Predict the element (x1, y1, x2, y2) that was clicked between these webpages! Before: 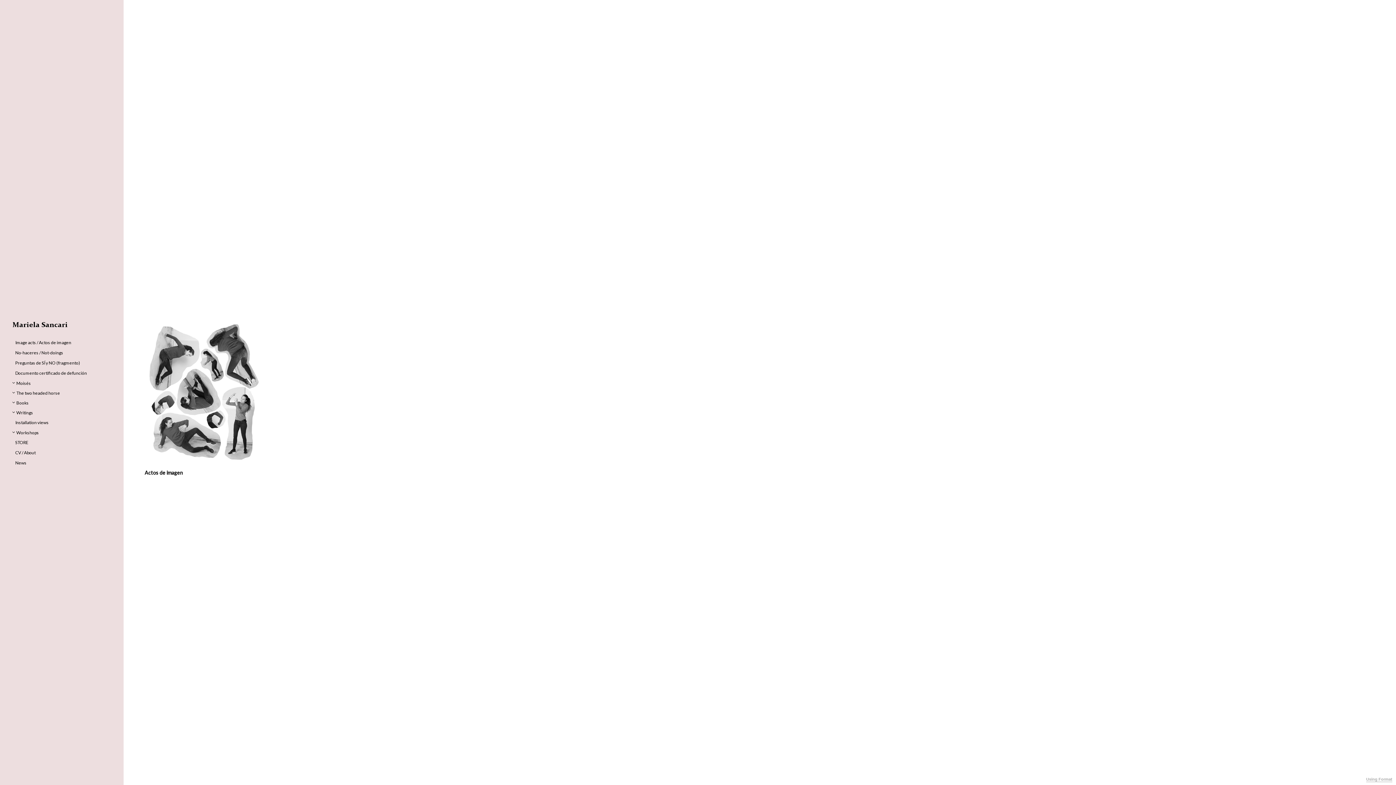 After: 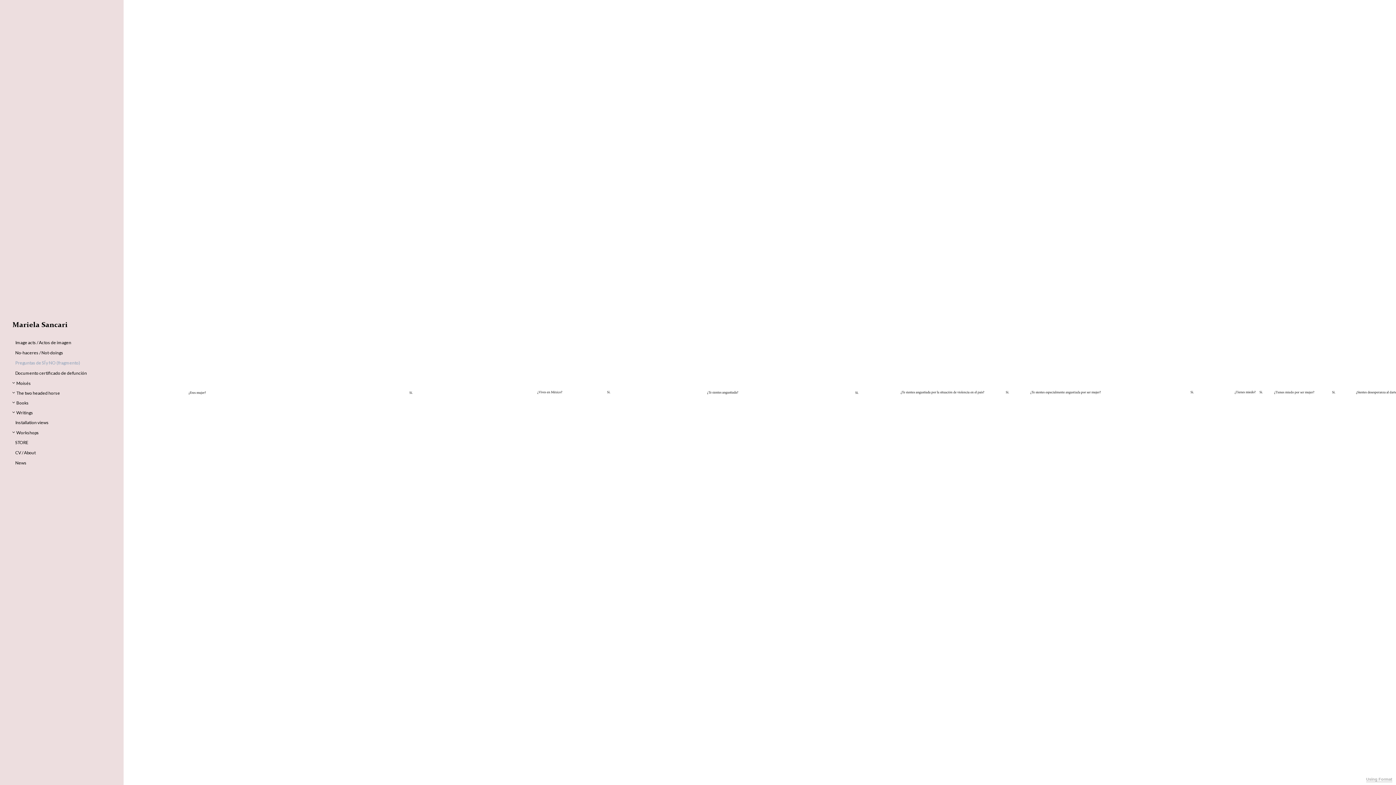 Action: label: Preguntas de SÍ y NO (fragmento) bbox: (12, 358, 82, 367)